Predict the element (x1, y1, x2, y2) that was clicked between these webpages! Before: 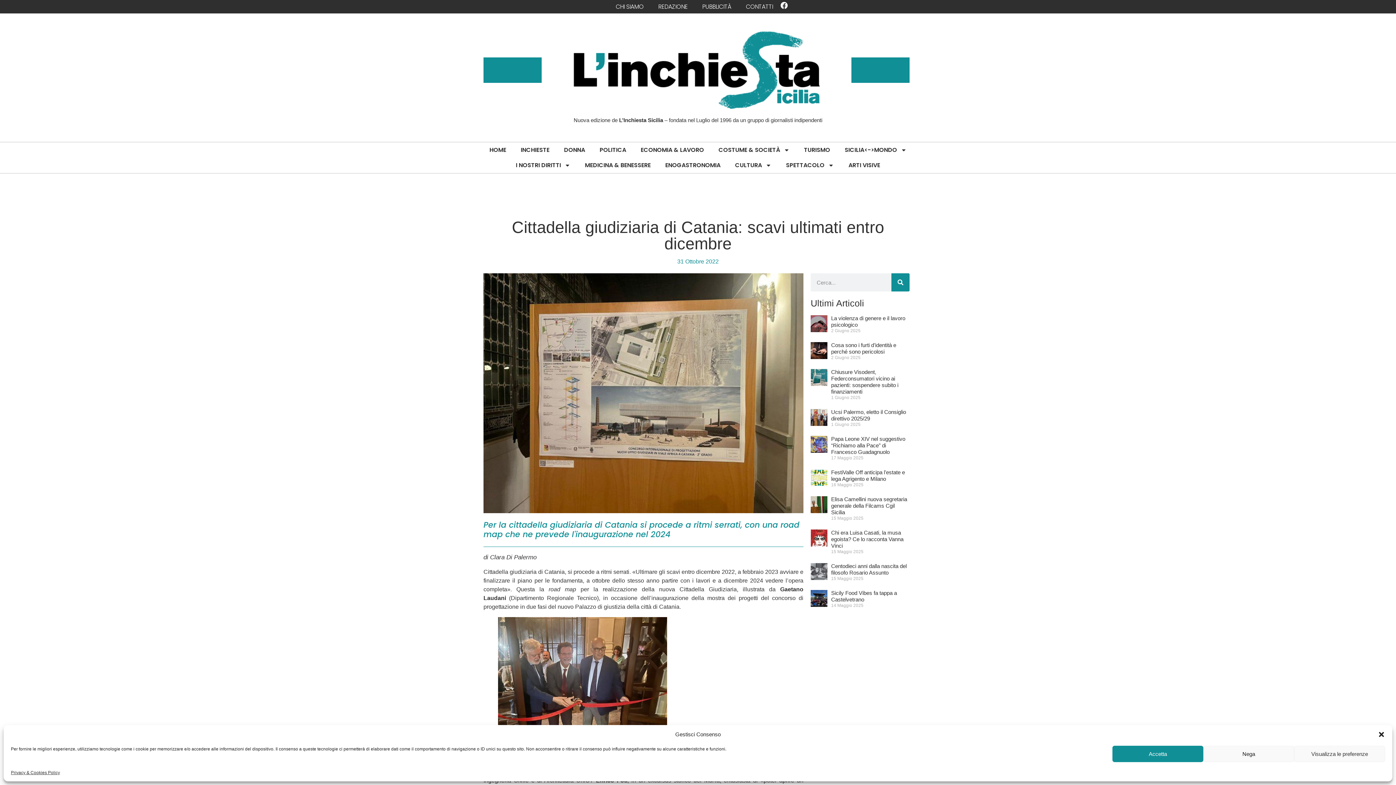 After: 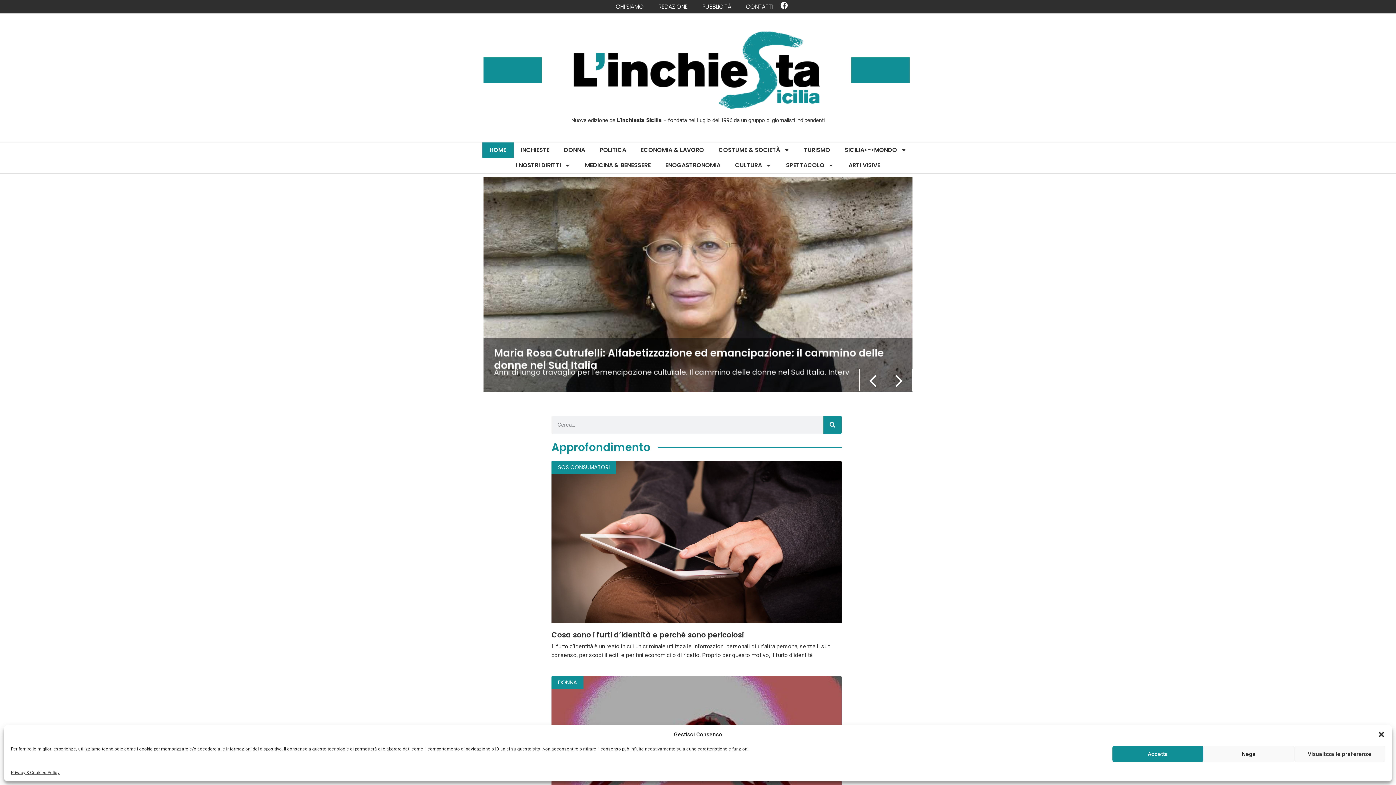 Action: bbox: (569, 31, 823, 109)